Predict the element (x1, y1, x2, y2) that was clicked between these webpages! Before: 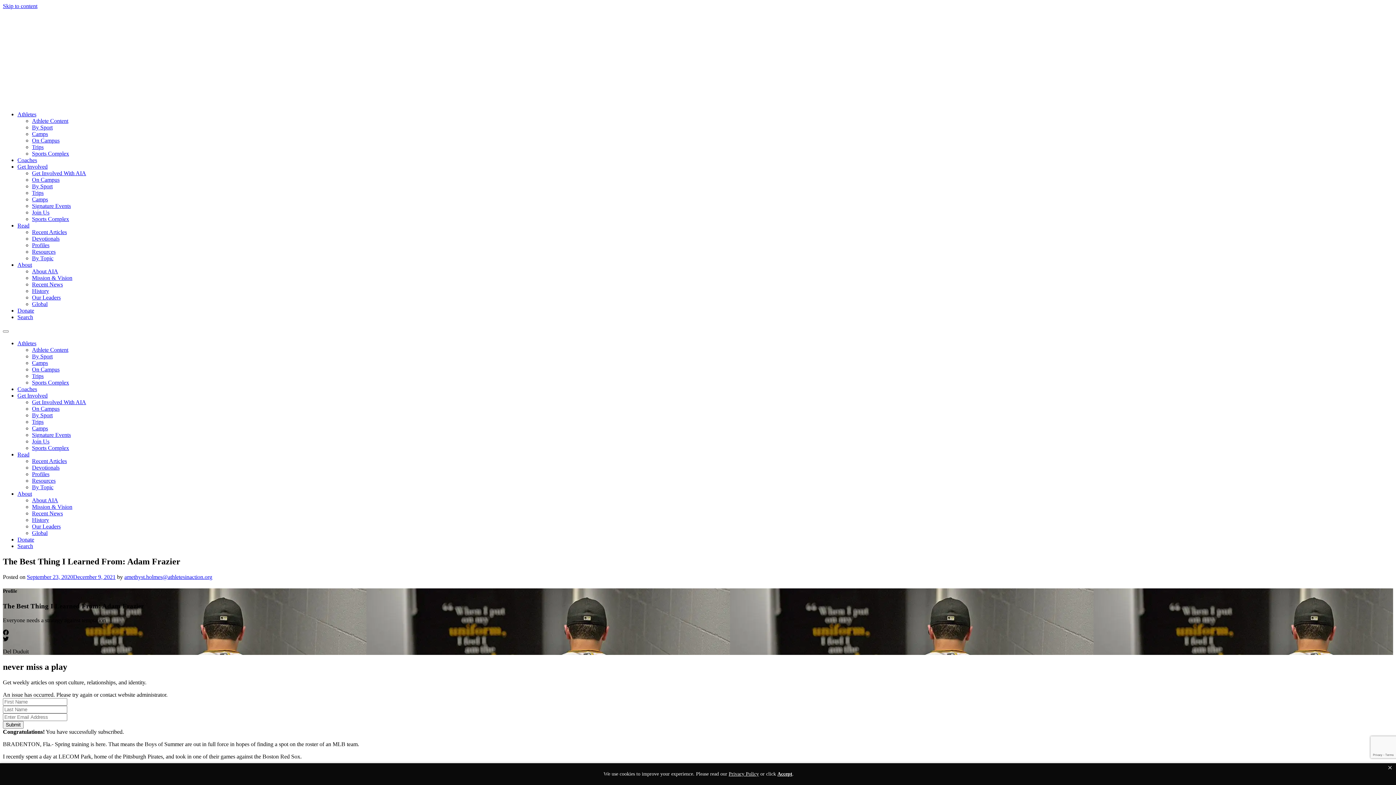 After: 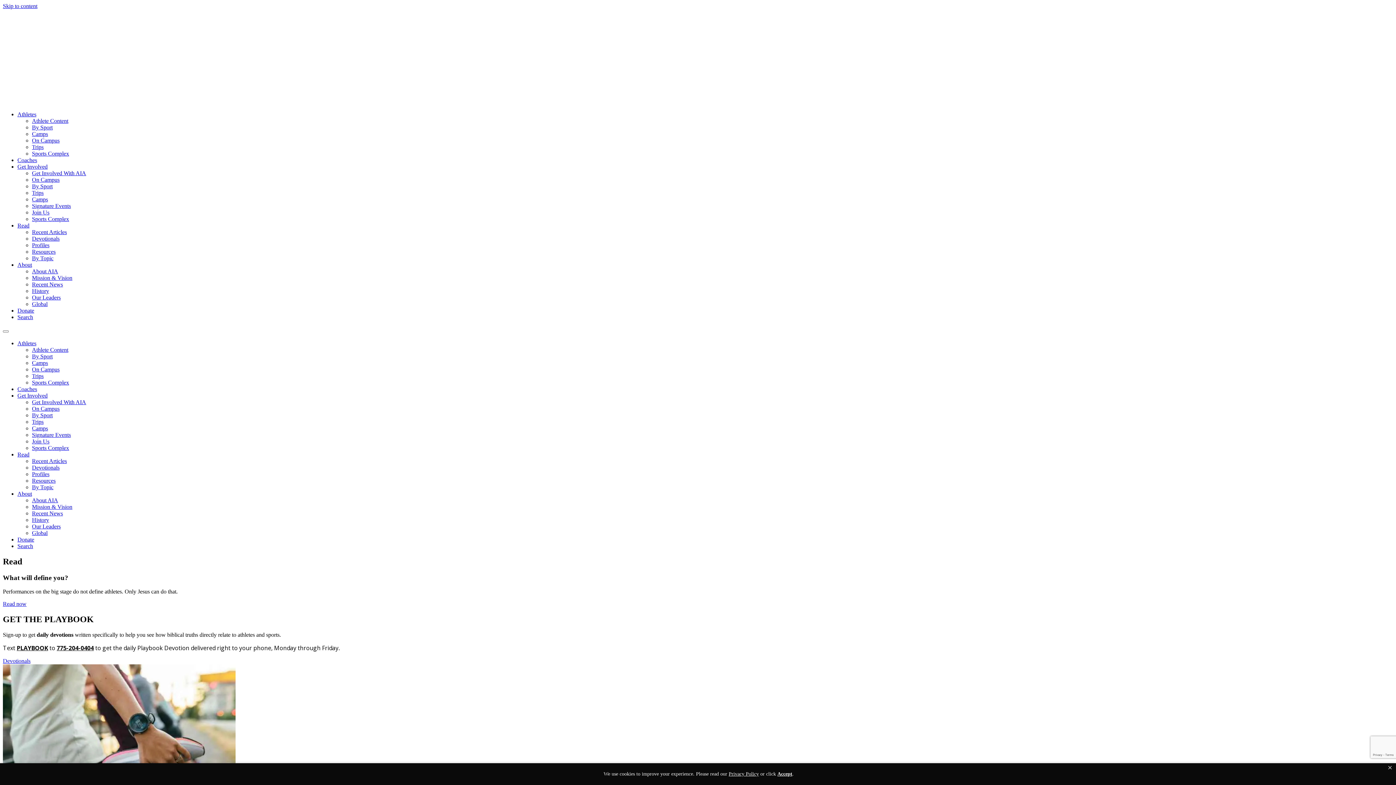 Action: bbox: (32, 229, 66, 235) label: Recent Articles